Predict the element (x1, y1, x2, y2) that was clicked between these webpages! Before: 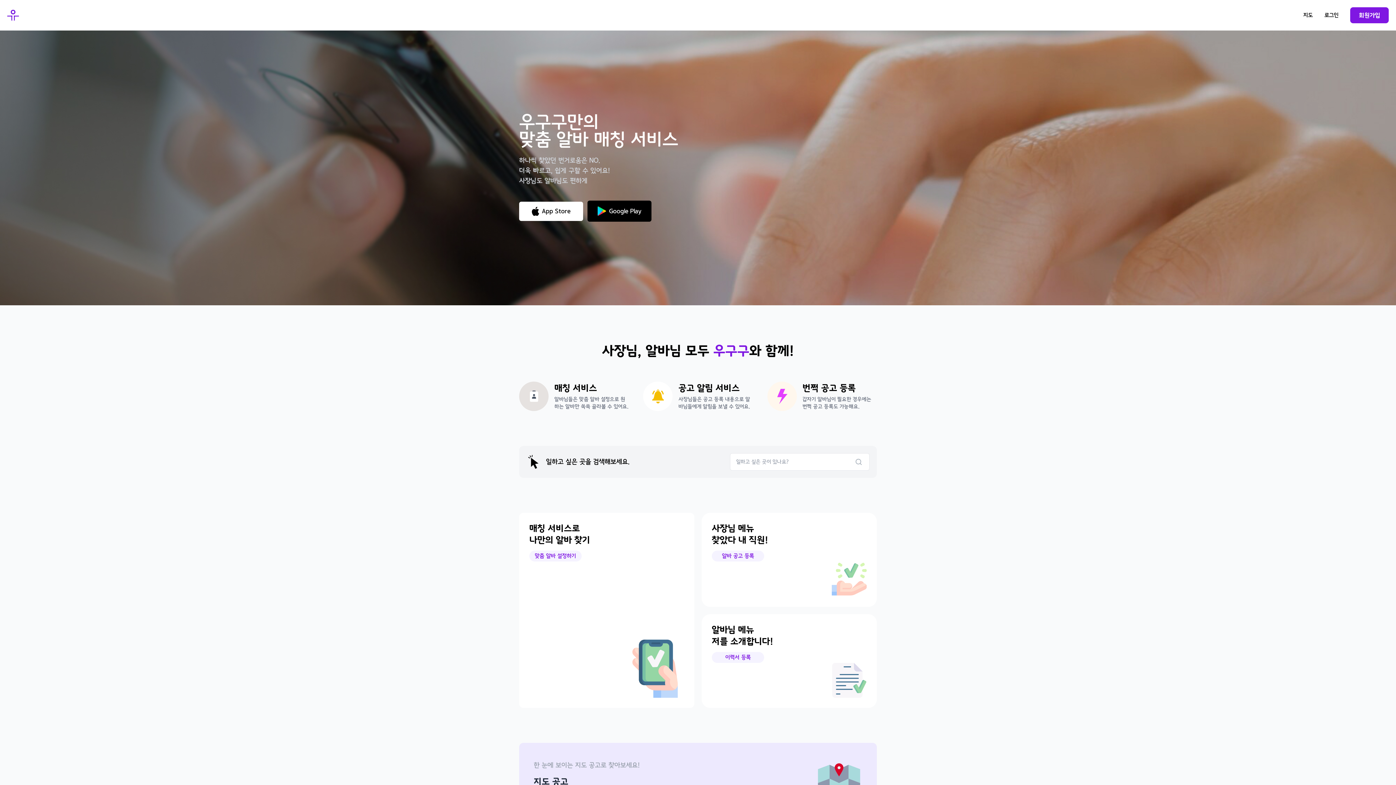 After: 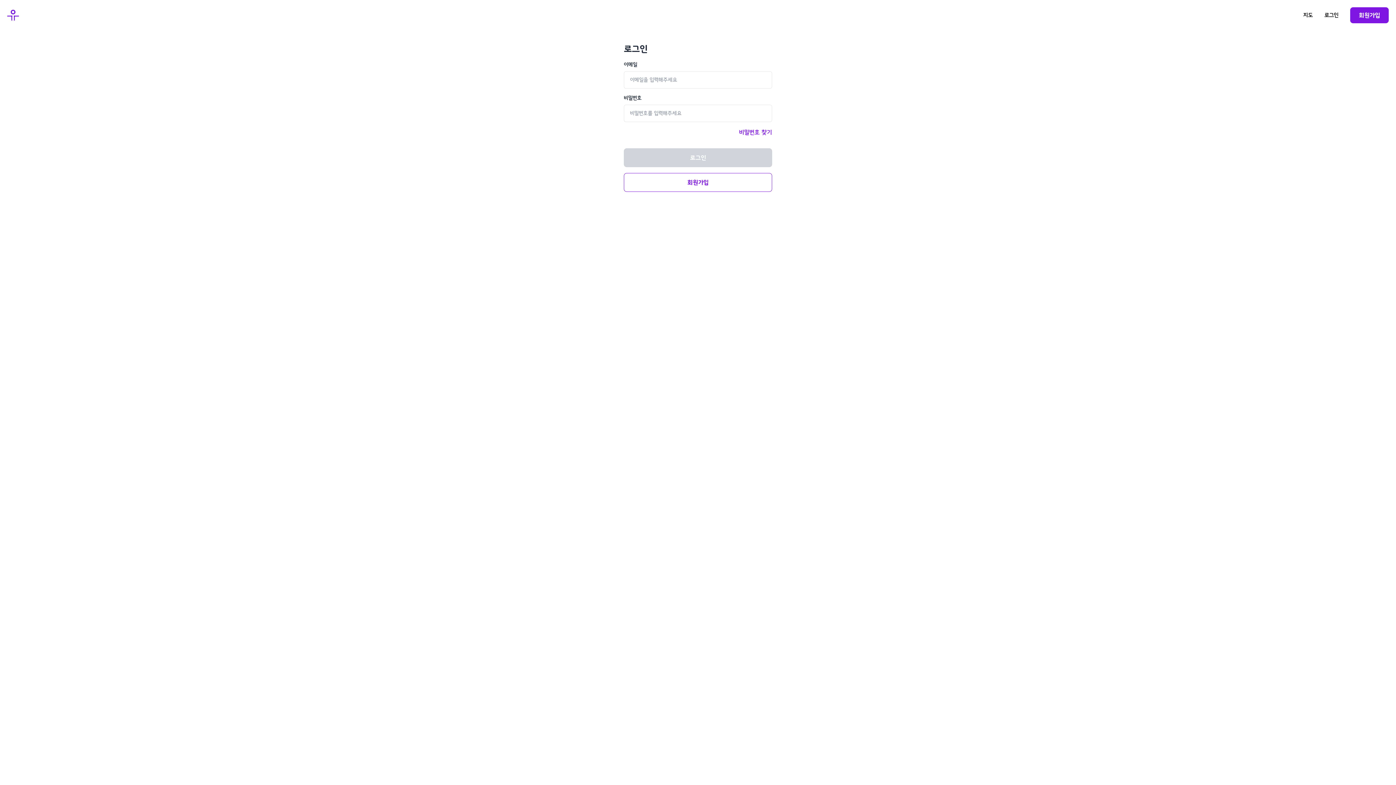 Action: bbox: (519, 513, 694, 708) label: 매칭 서비스로
나만의 알바 찾기

맞춤 알바 설정하기